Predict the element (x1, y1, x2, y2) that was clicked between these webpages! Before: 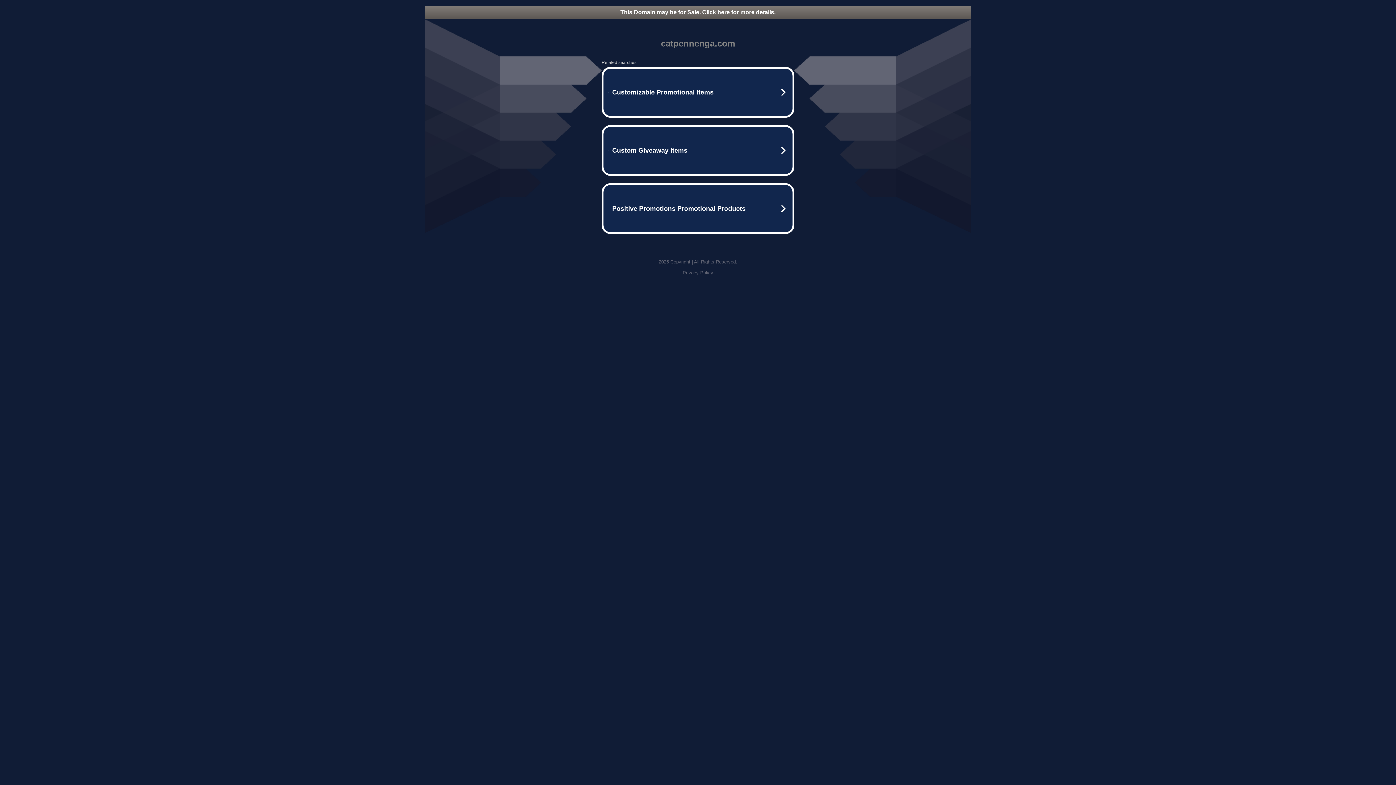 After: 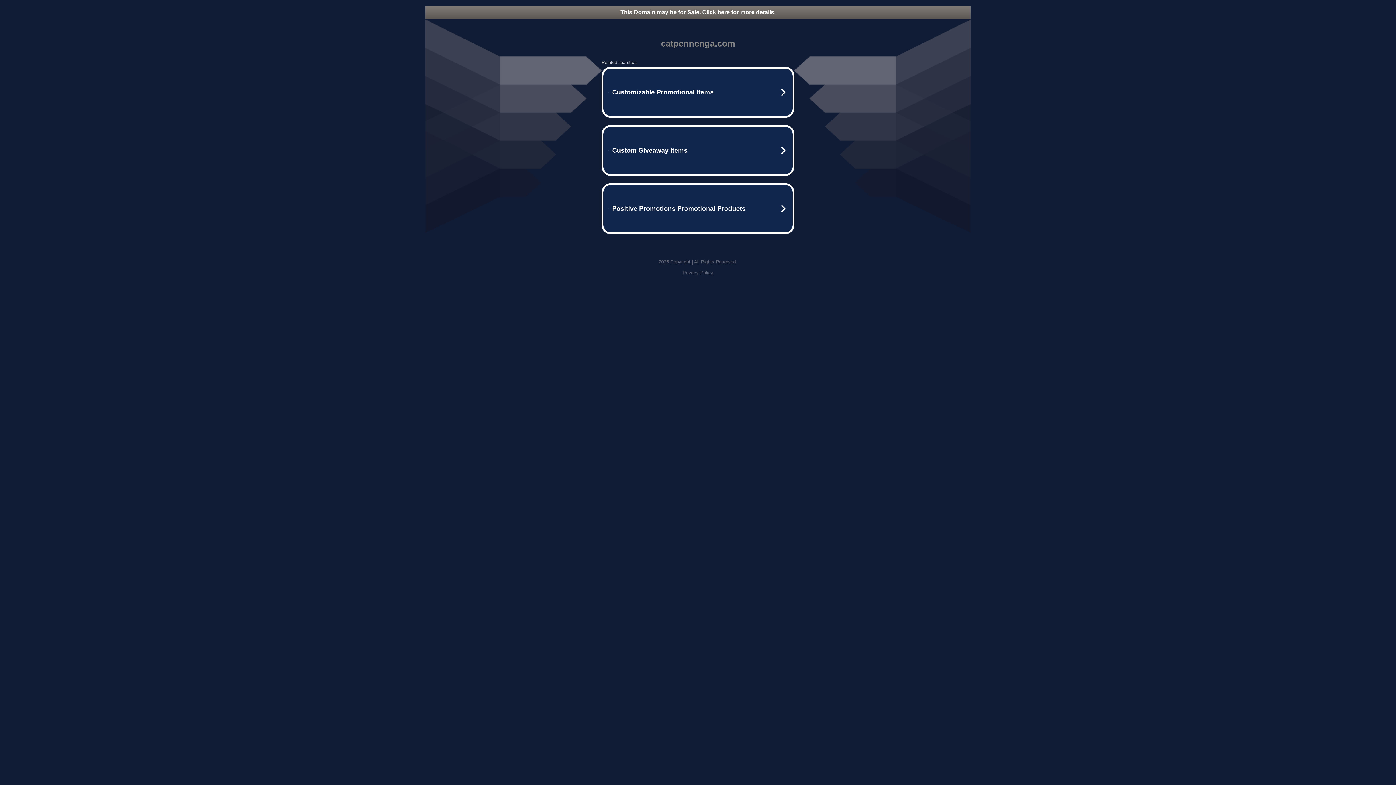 Action: label: Privacy Policy bbox: (682, 270, 713, 275)